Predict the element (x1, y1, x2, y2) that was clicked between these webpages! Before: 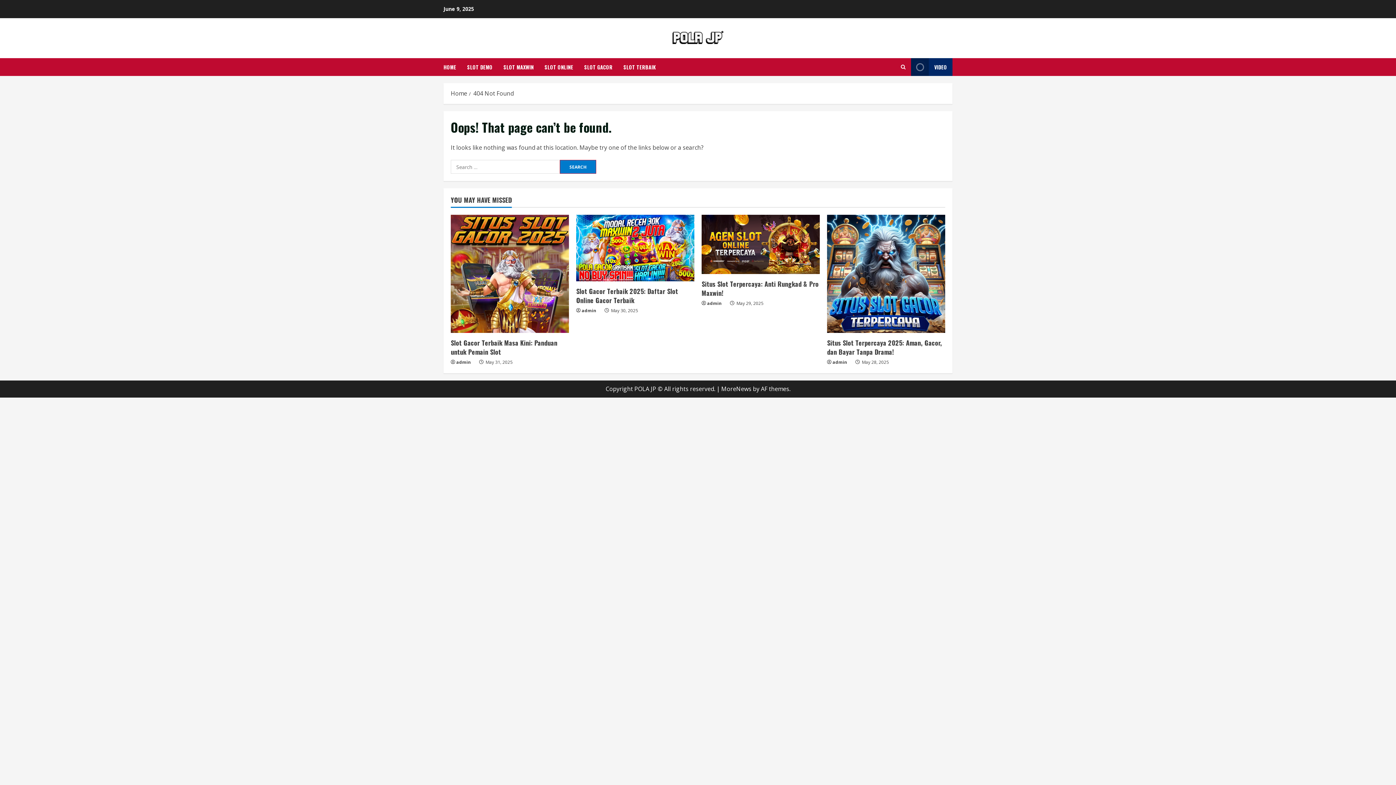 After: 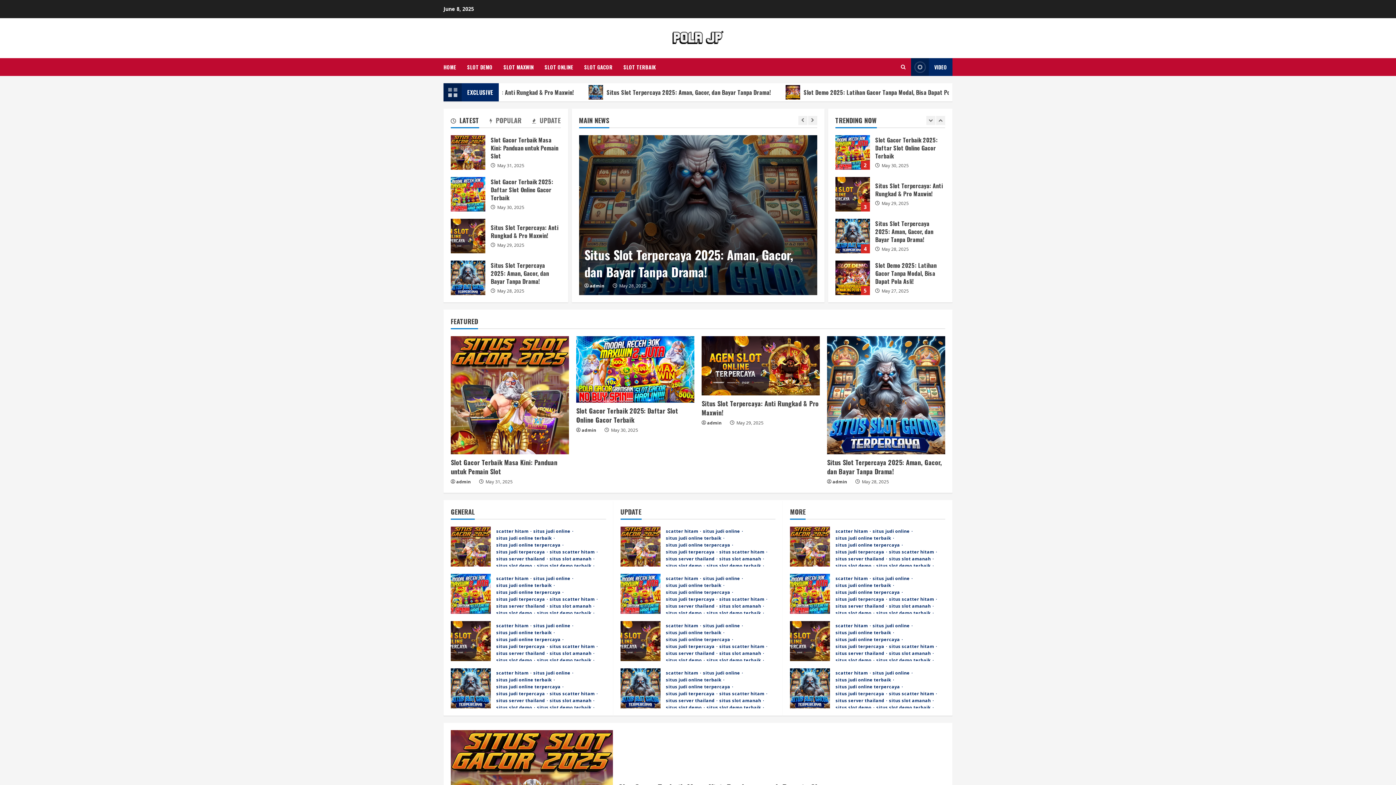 Action: label: 404 Not Found bbox: (473, 89, 513, 97)